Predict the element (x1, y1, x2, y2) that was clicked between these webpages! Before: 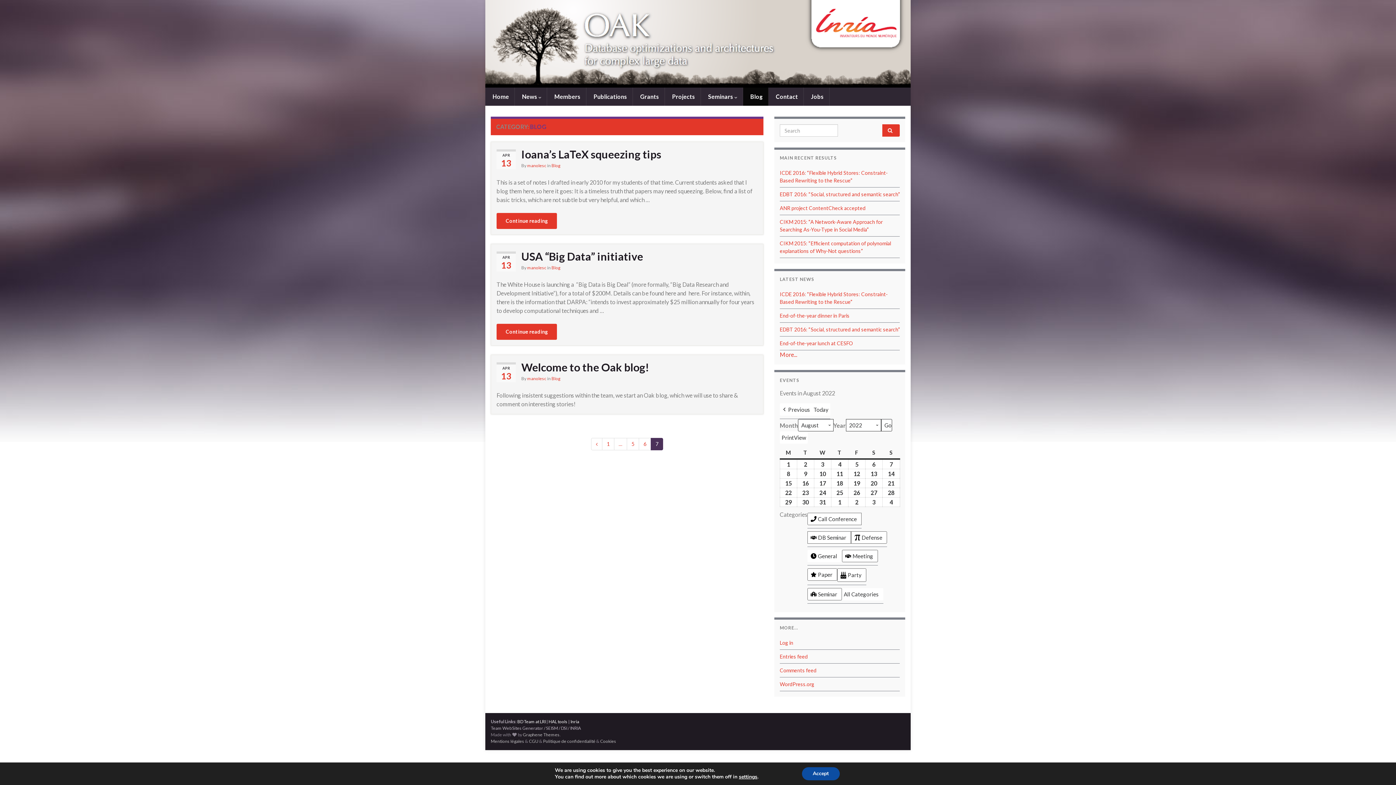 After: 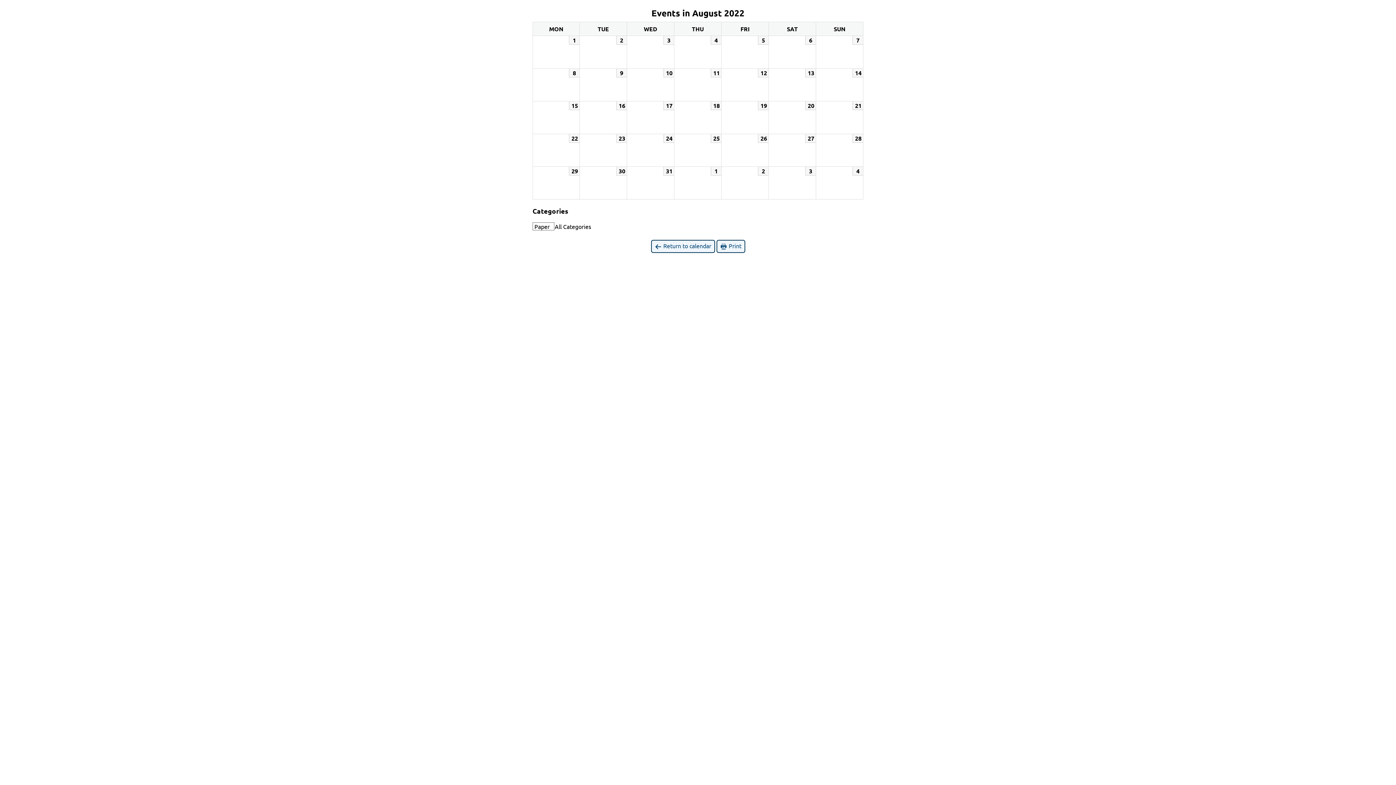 Action: bbox: (780, 431, 808, 444) label: Print
View